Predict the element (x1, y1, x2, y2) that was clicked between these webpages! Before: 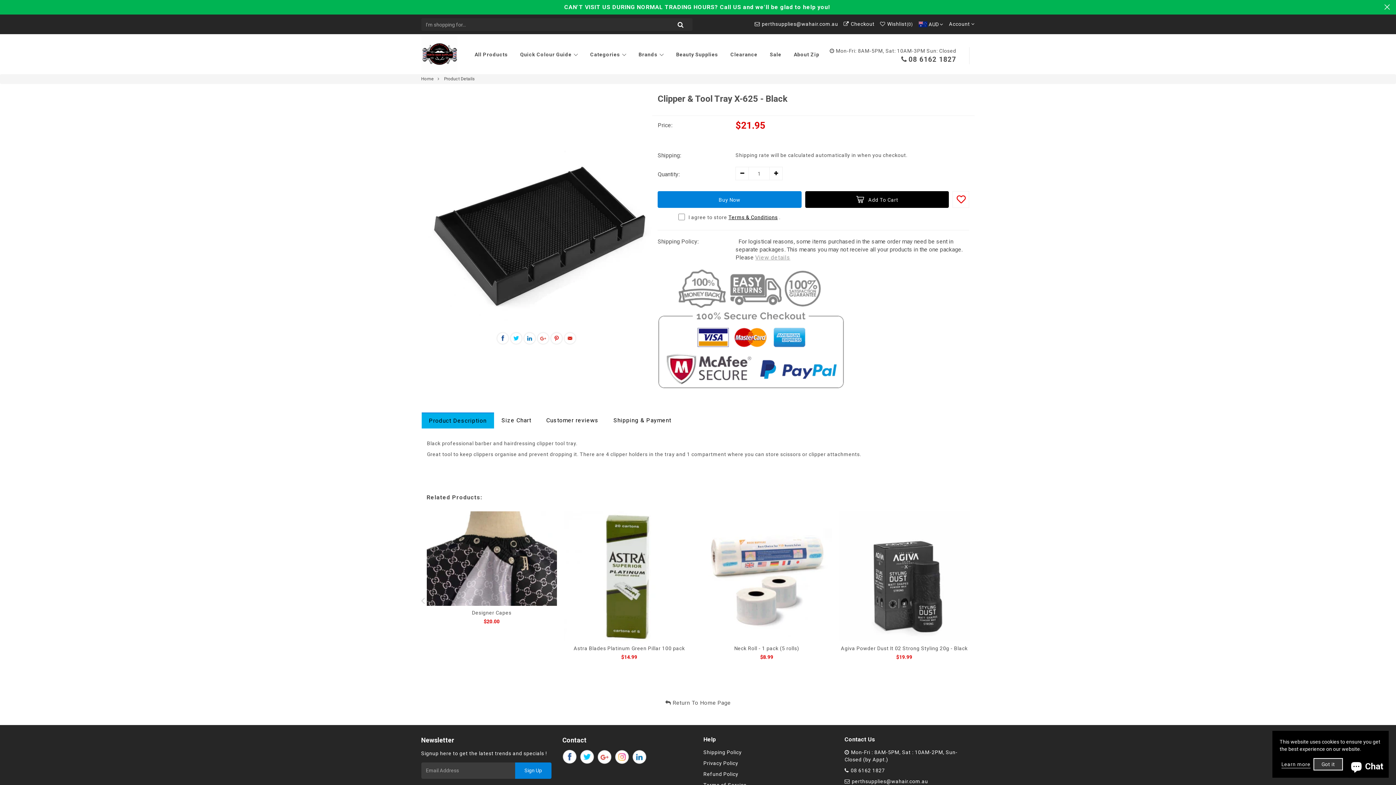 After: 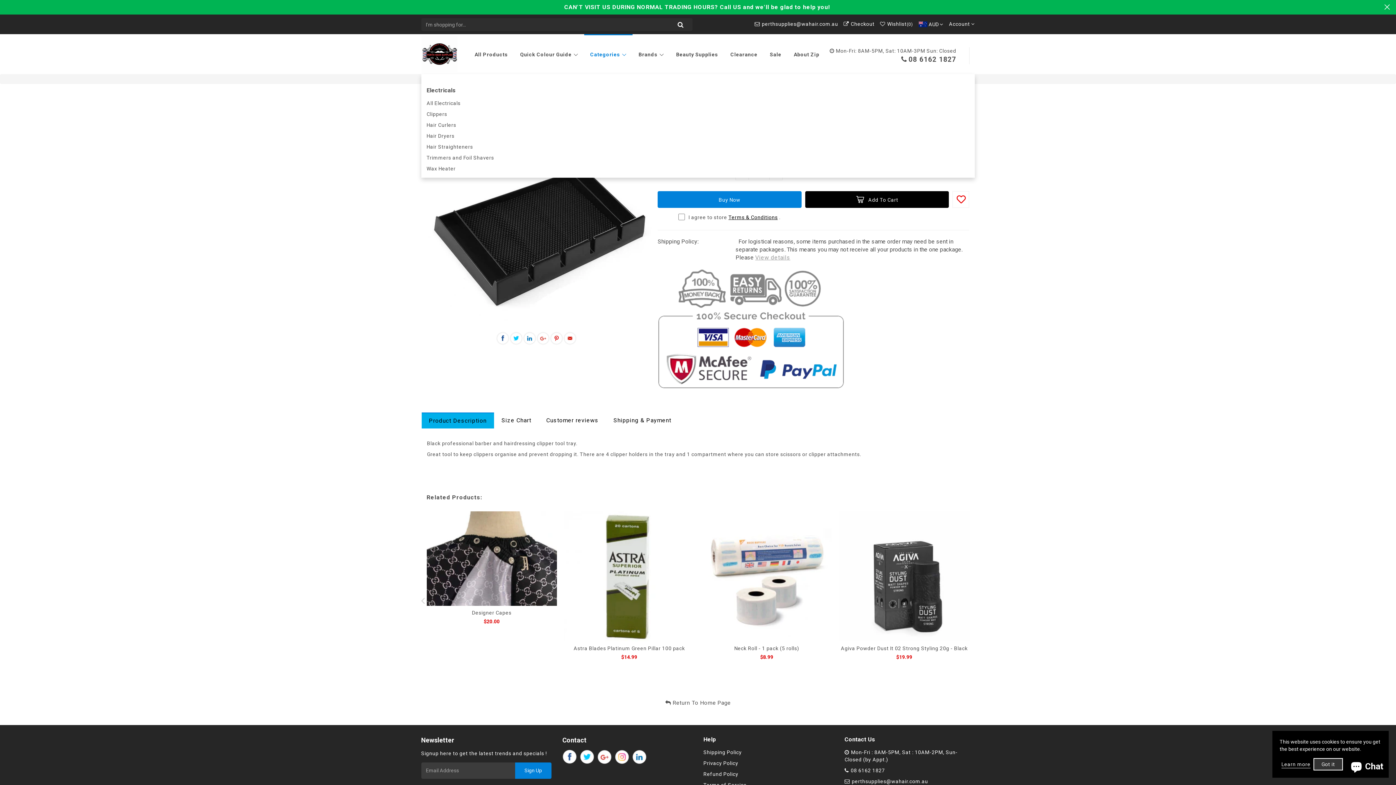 Action: label: Categories bbox: (590, 35, 626, 74)